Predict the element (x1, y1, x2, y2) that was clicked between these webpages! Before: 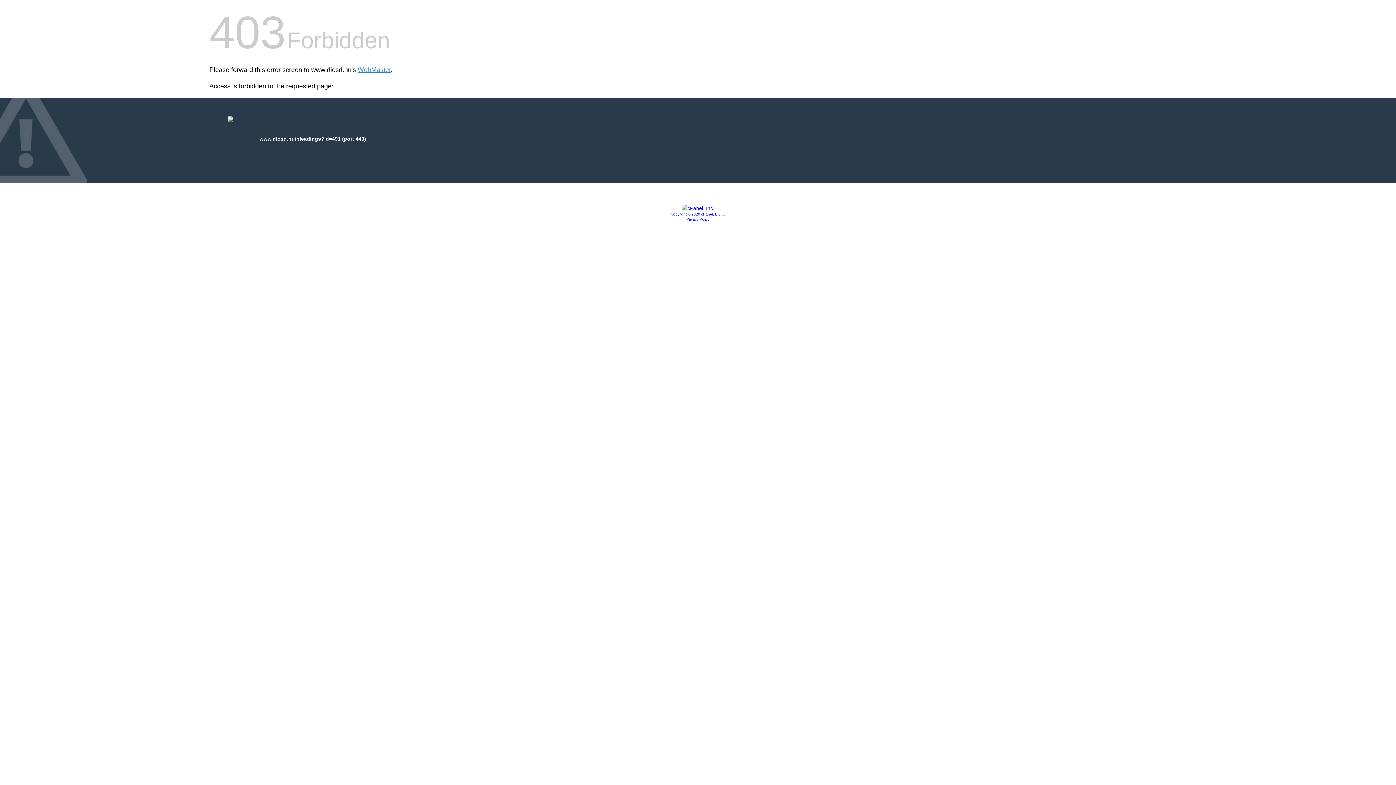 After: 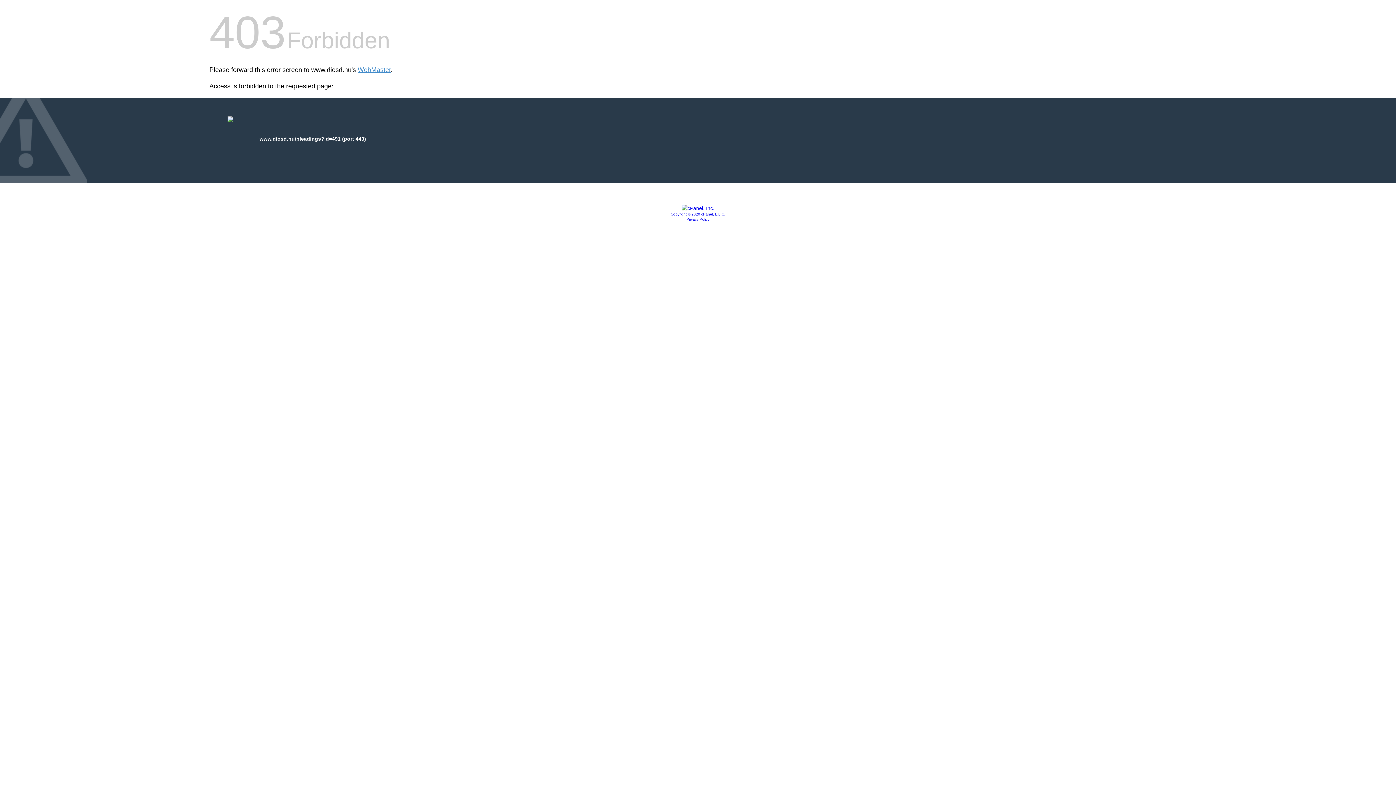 Action: bbox: (686, 217, 709, 221) label: Privacy Policy